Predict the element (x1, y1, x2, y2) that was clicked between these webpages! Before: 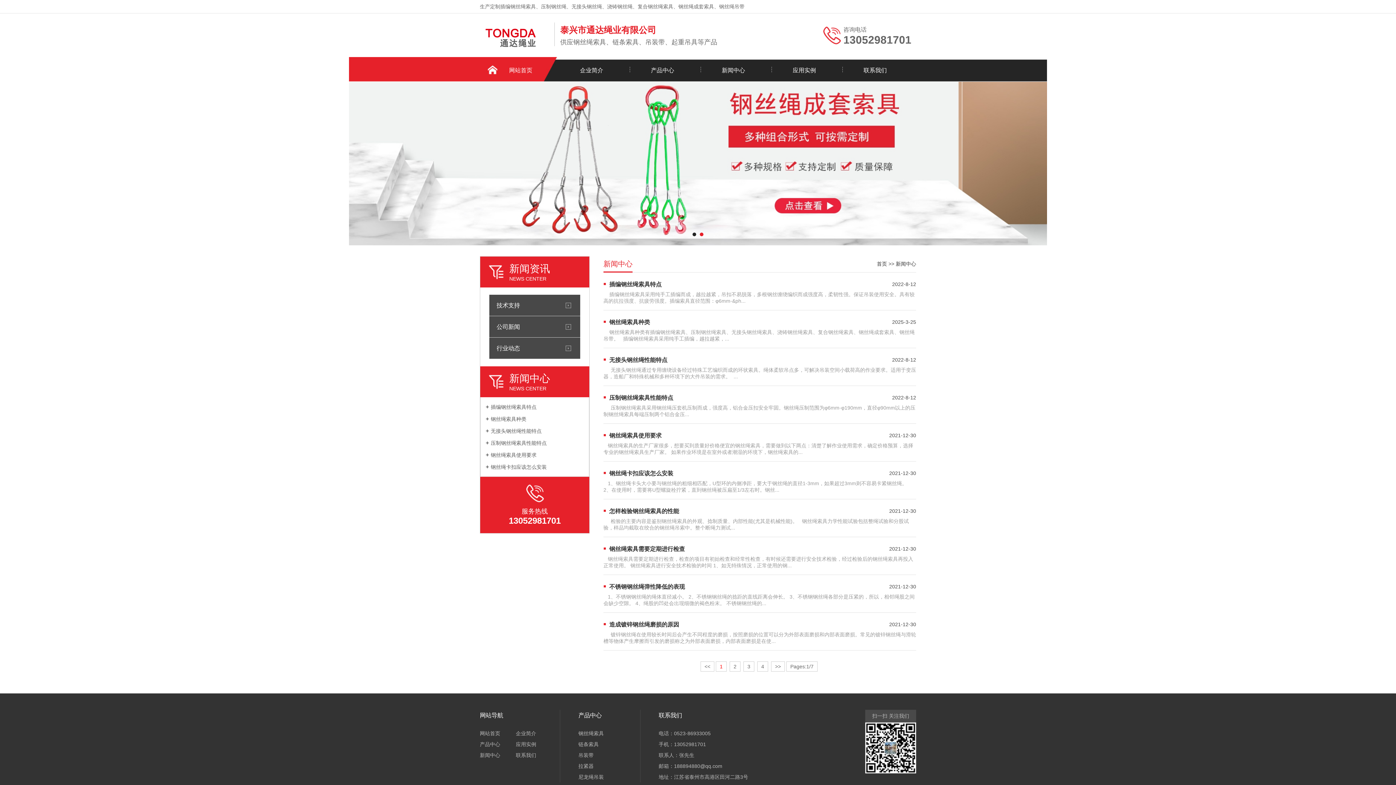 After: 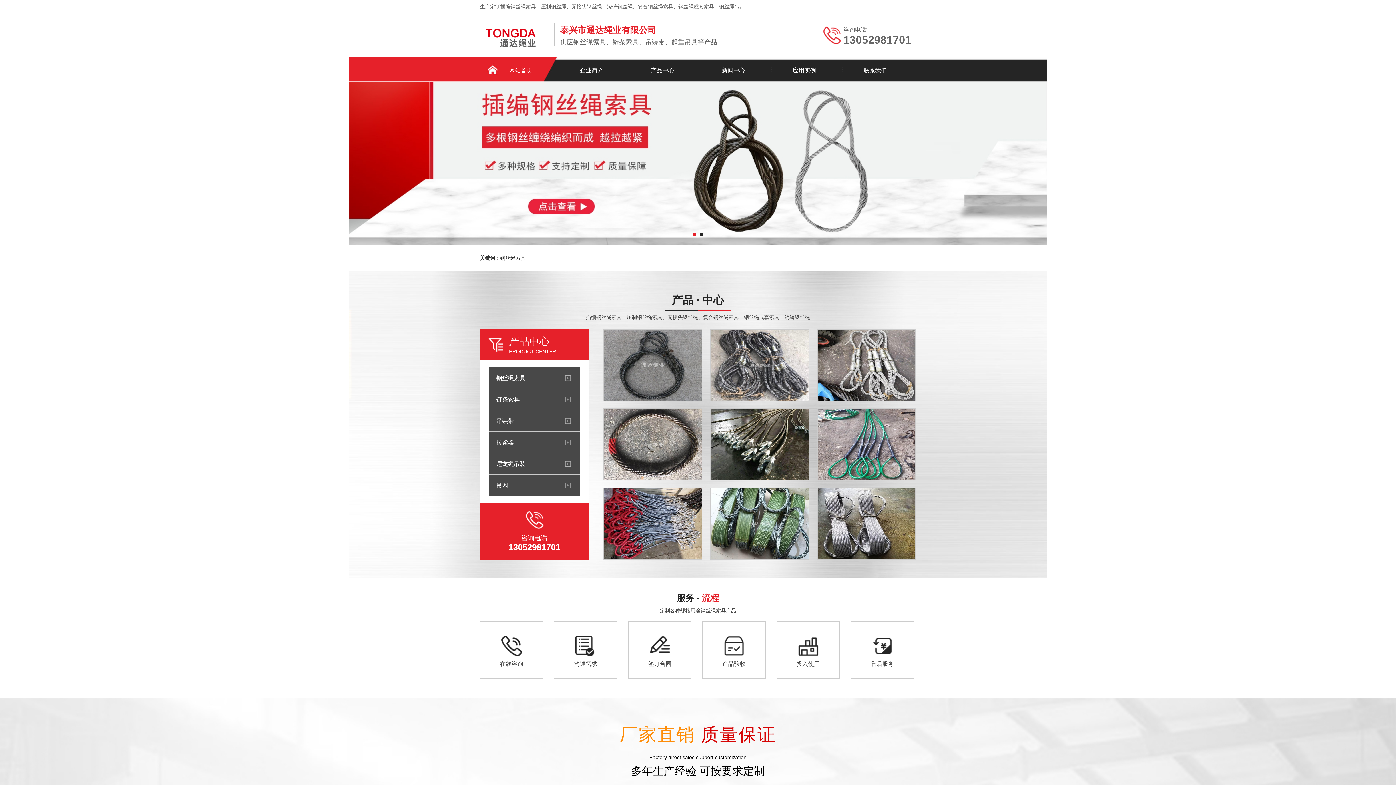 Action: label: 首页 bbox: (877, 261, 887, 266)